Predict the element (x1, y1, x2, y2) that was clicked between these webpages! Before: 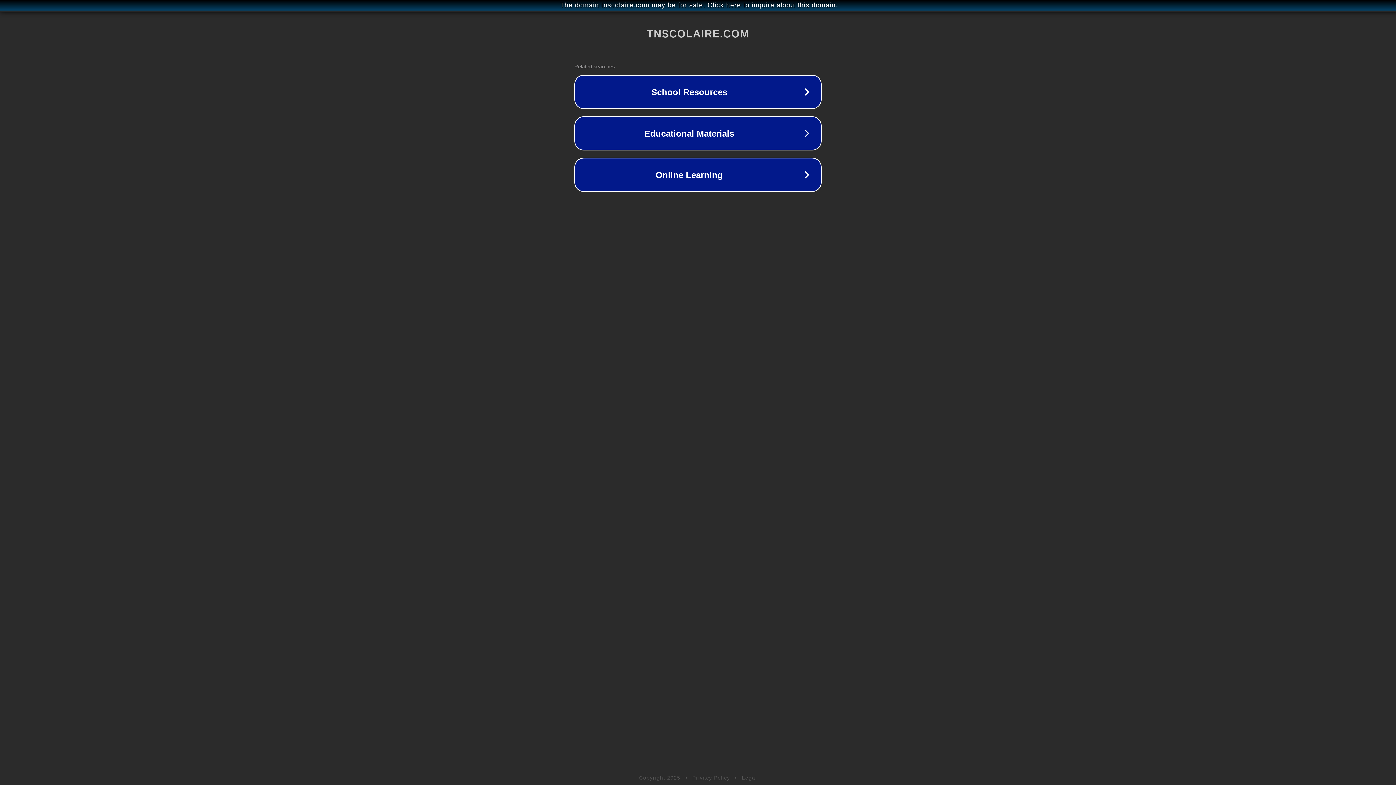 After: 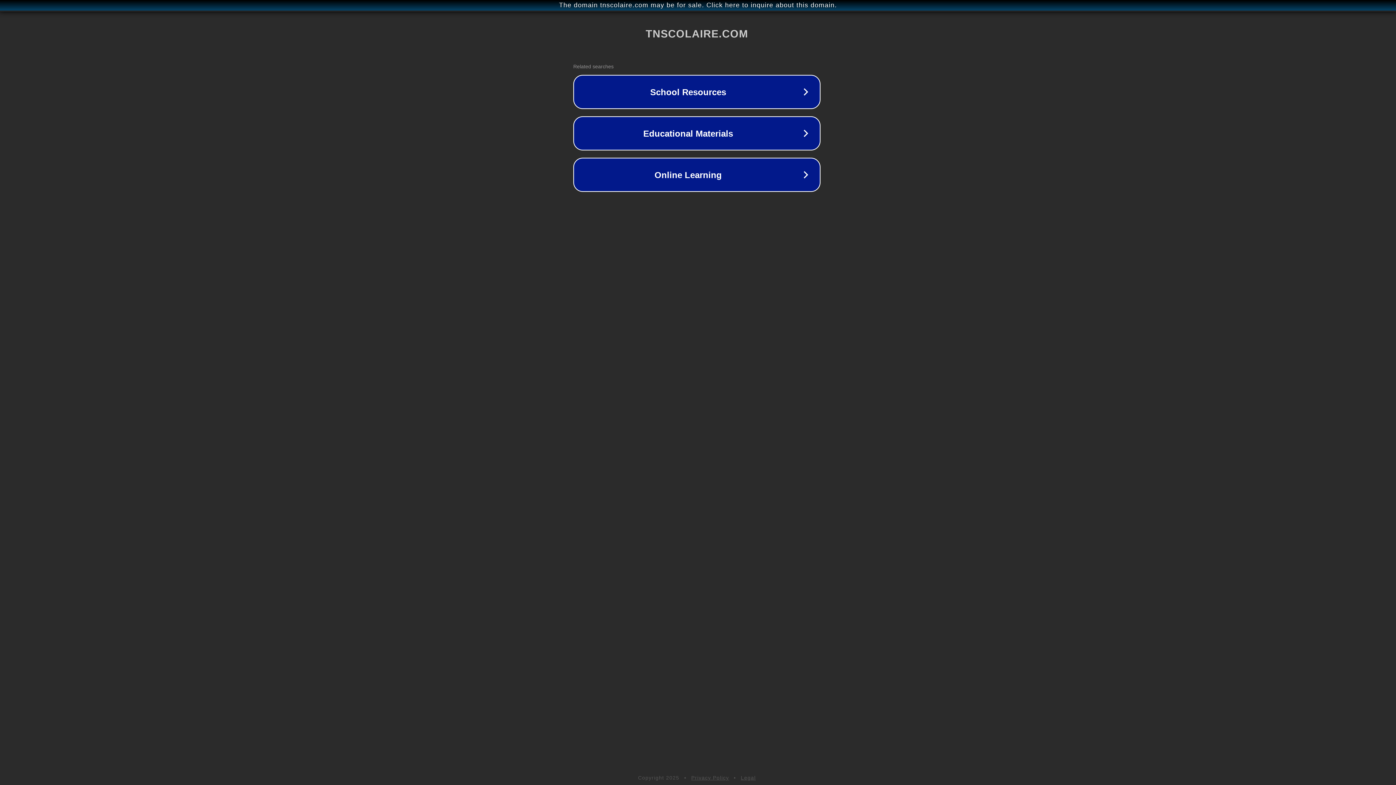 Action: label: The domain tnscolaire.com may be for sale. Click here to inquire about this domain. bbox: (1, 1, 1397, 9)